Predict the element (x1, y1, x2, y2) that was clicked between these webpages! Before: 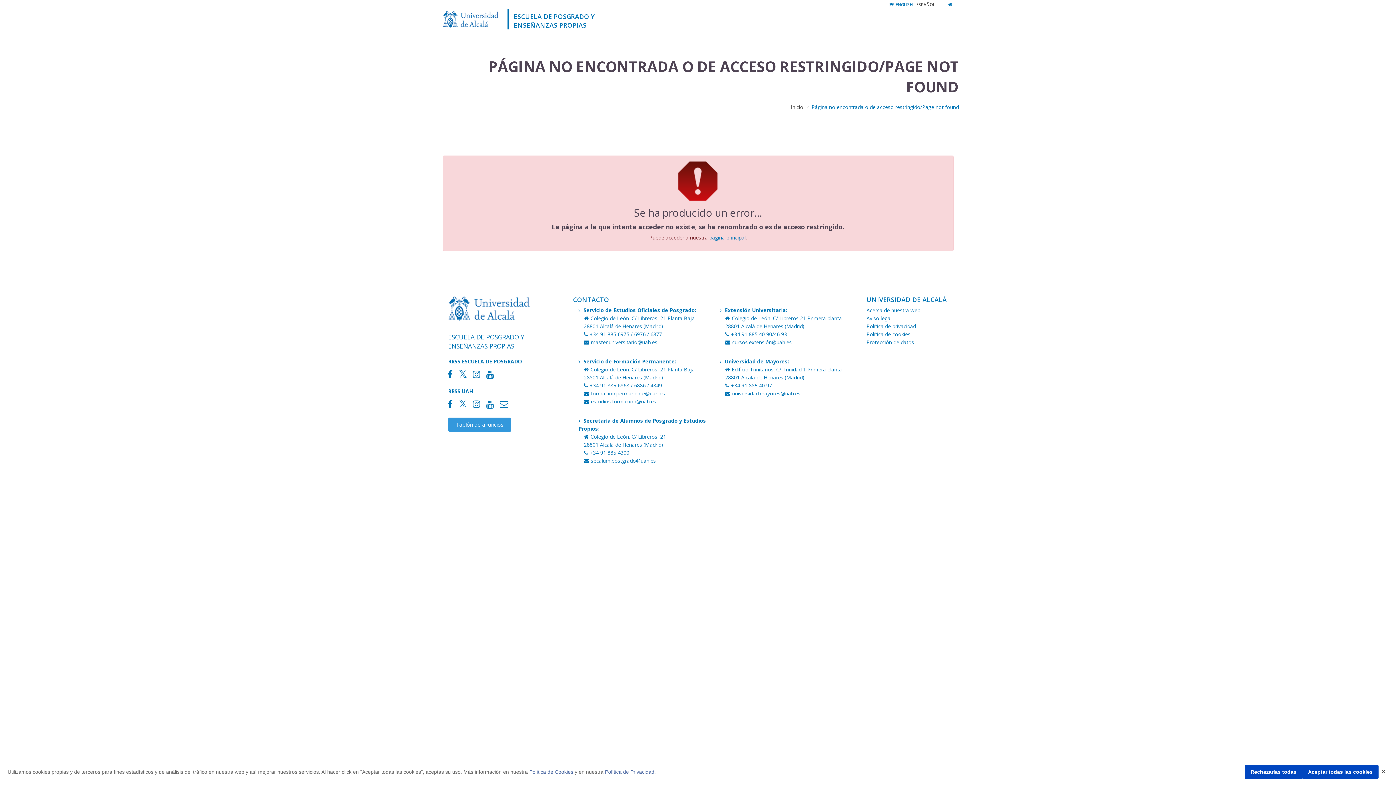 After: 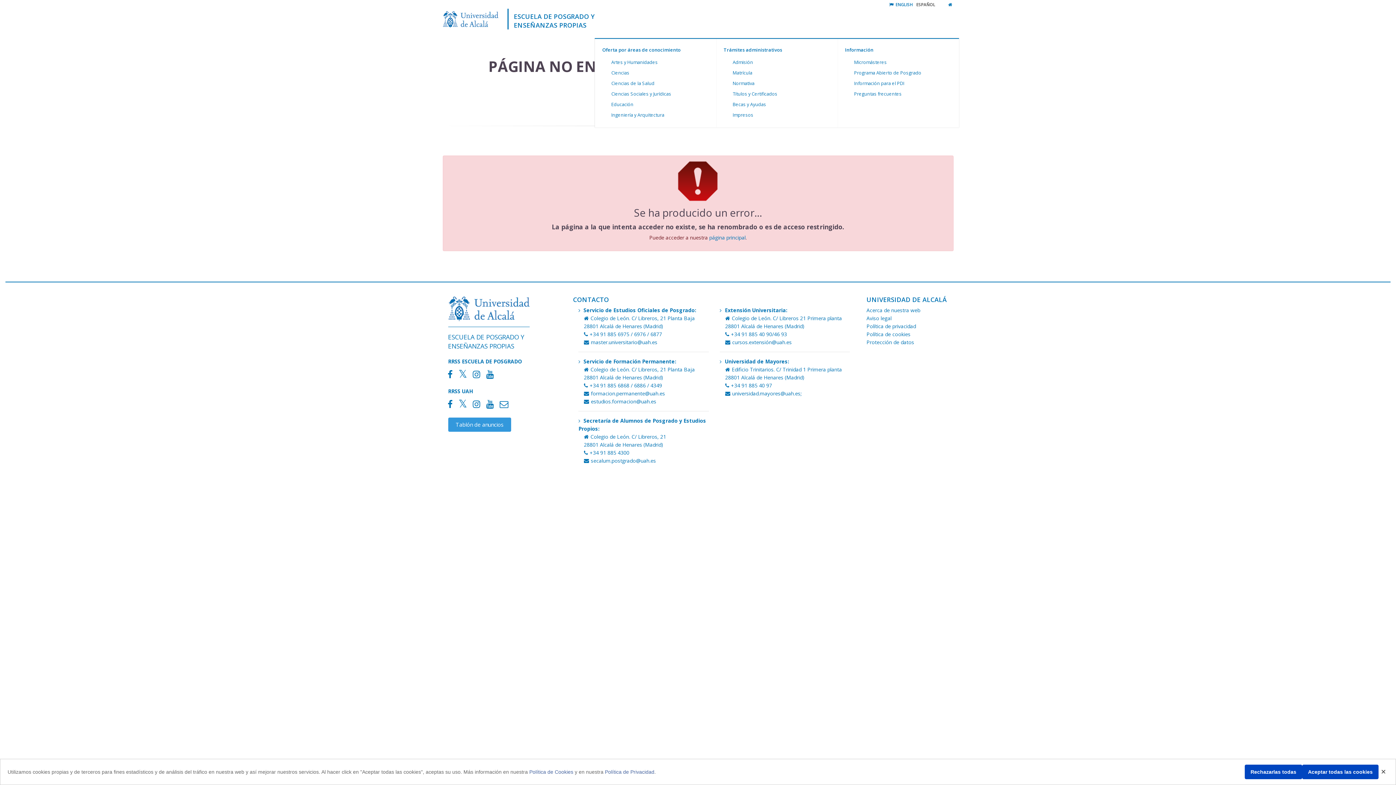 Action: label: MÁSTERES UNIVERSITARIOS bbox: (661, 12, 731, 31)